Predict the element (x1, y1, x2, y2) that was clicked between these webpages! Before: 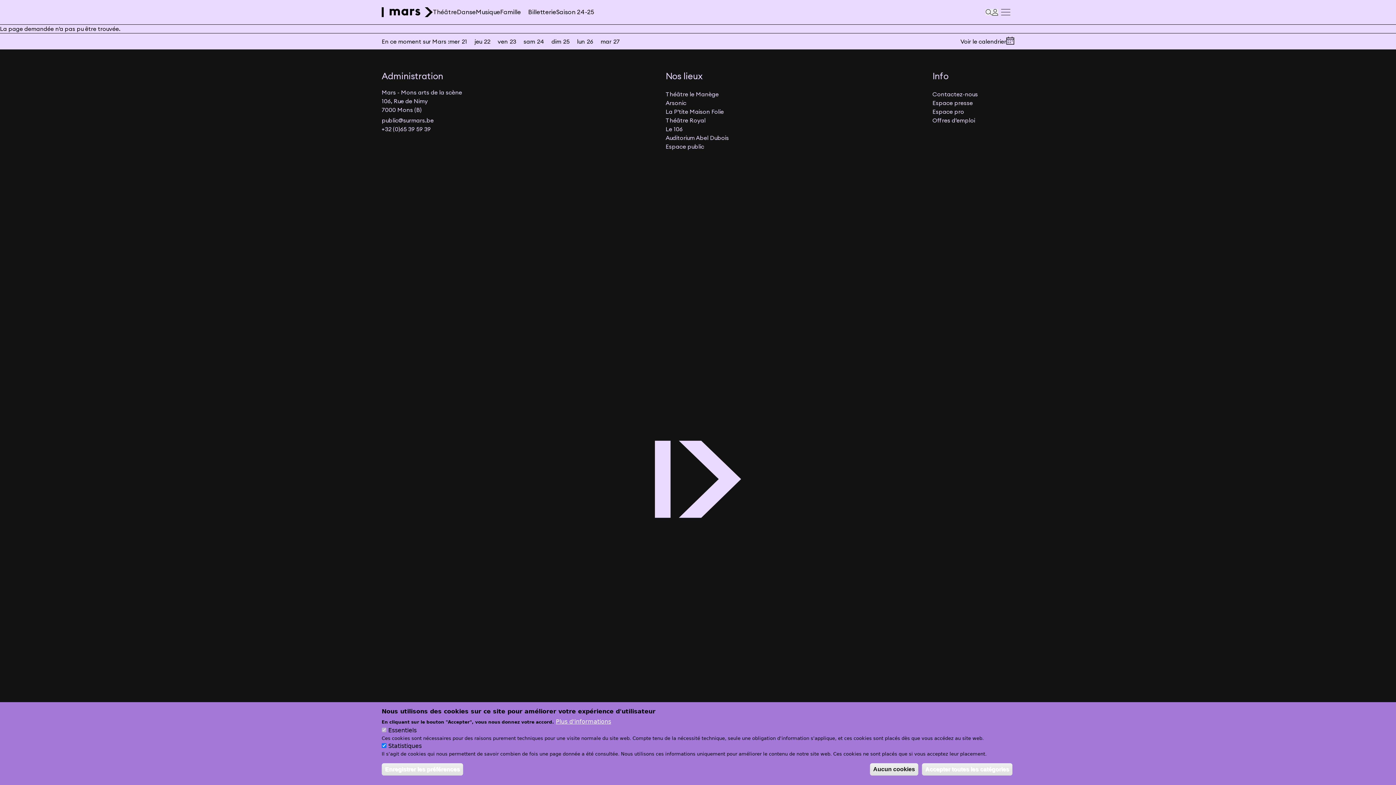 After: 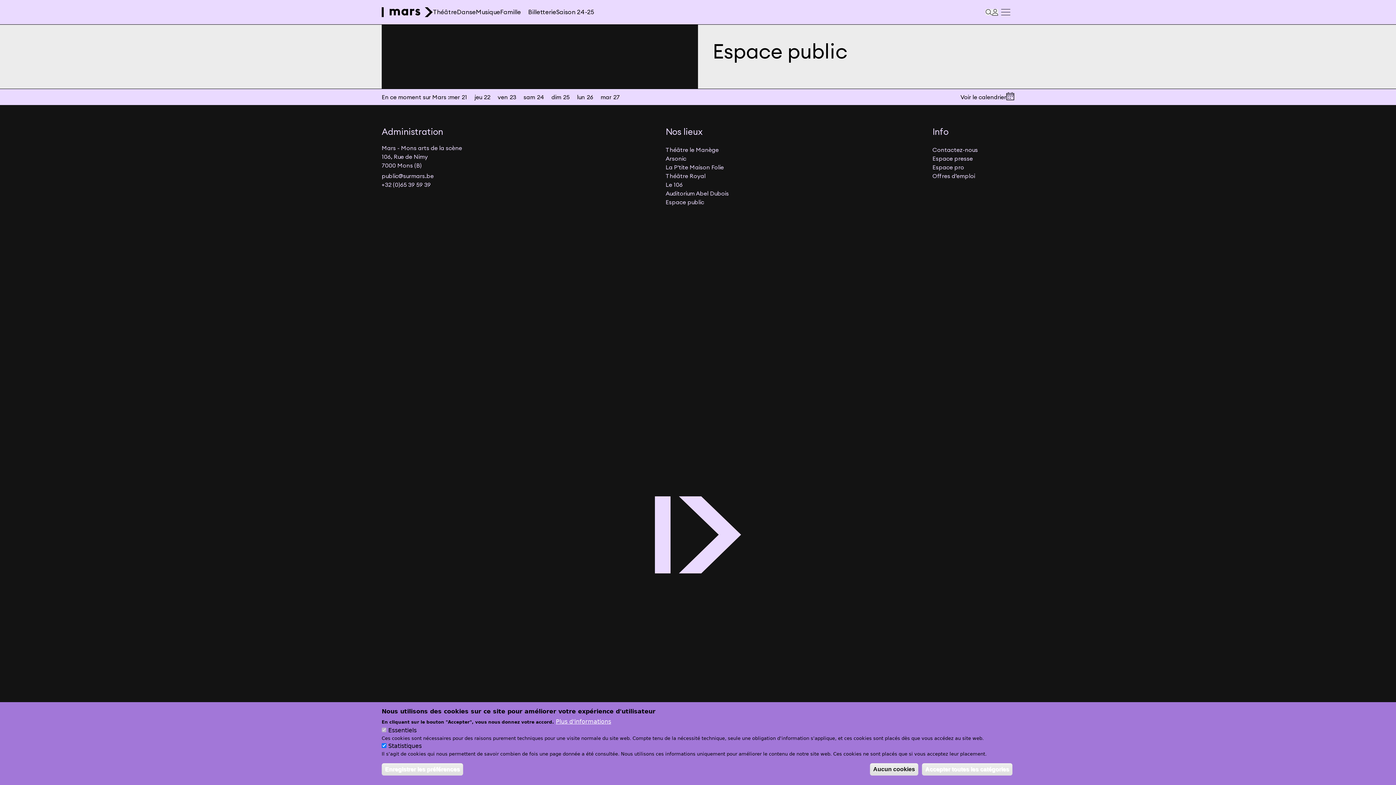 Action: bbox: (665, 142, 704, 150) label: Espace public